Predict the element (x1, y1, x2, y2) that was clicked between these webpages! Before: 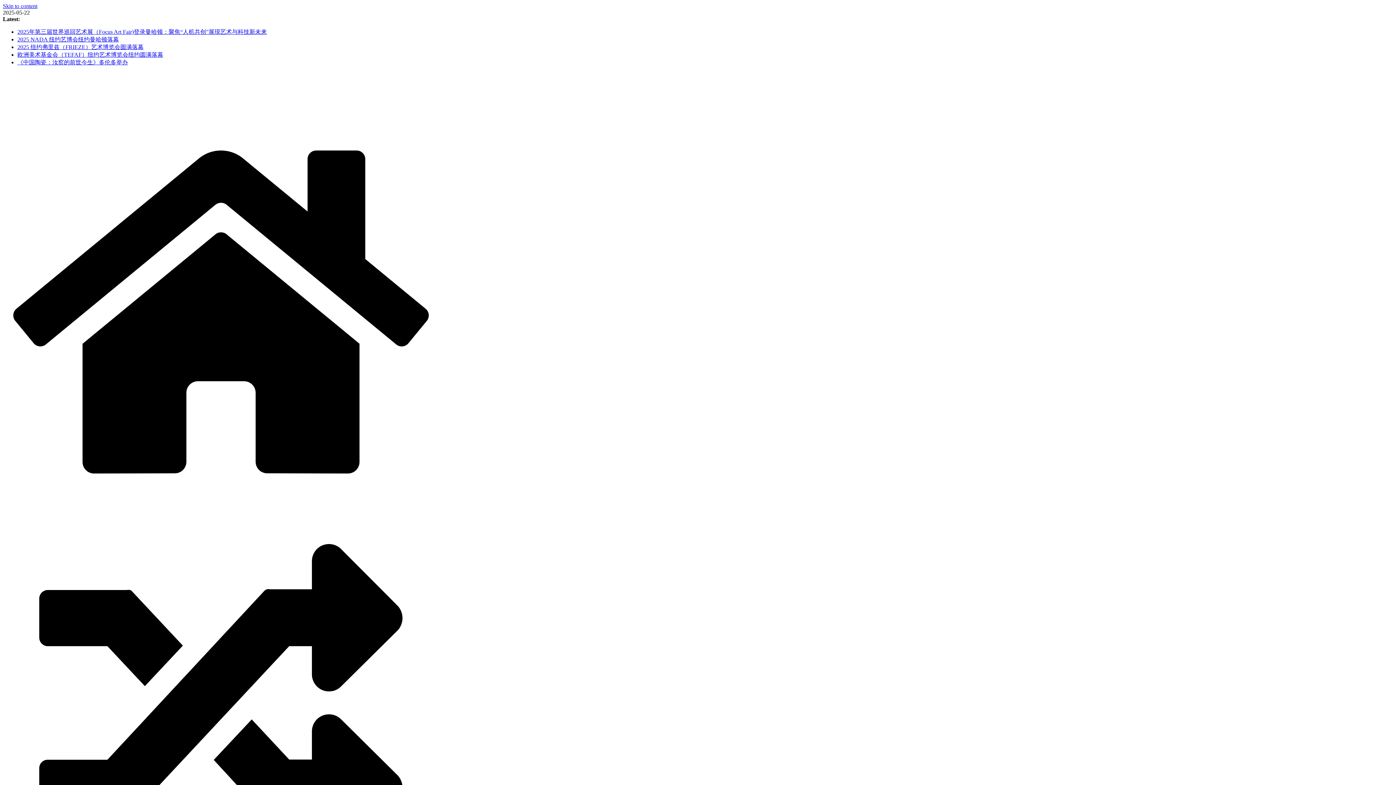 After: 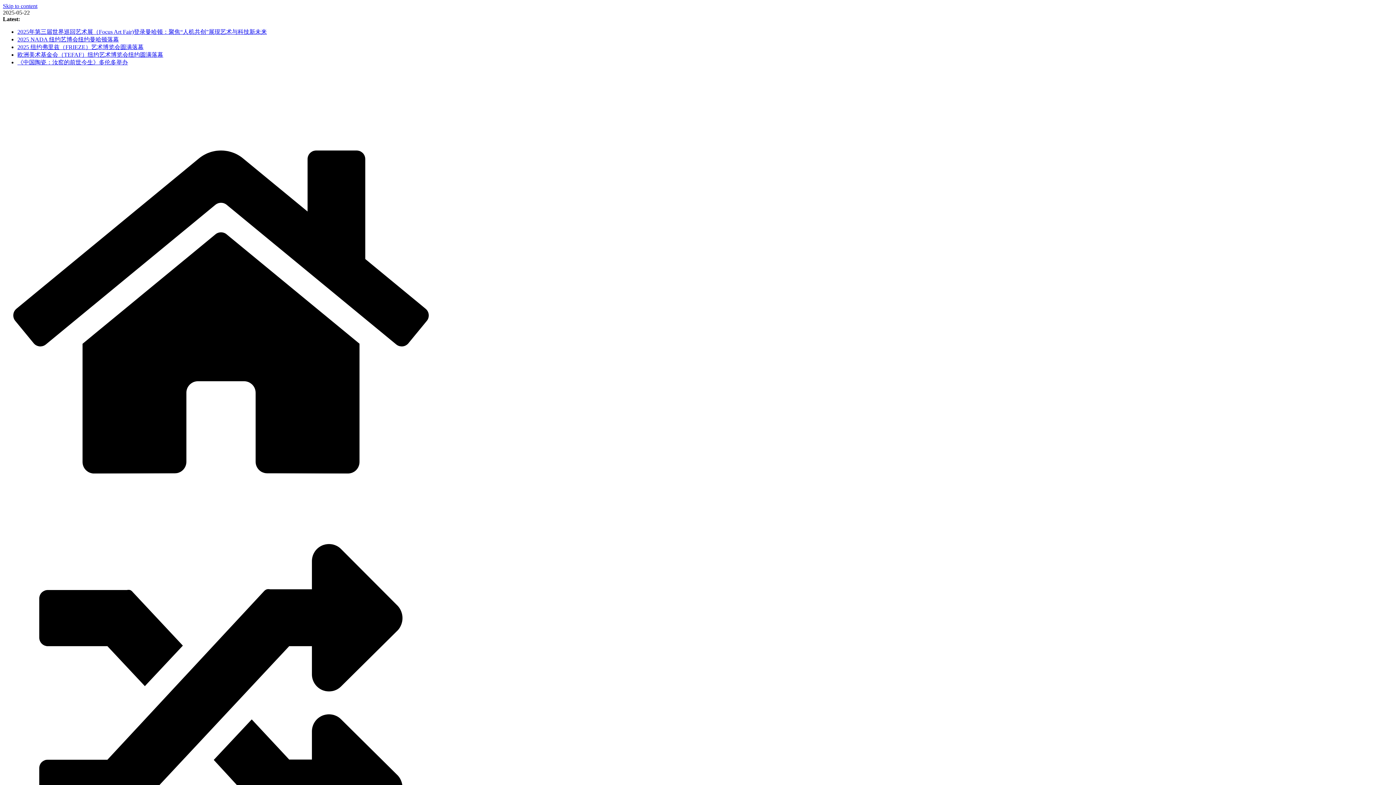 Action: bbox: (17, 59, 128, 65) label: 《中国陶瓷：汝窑的前世今生》多伦多举办